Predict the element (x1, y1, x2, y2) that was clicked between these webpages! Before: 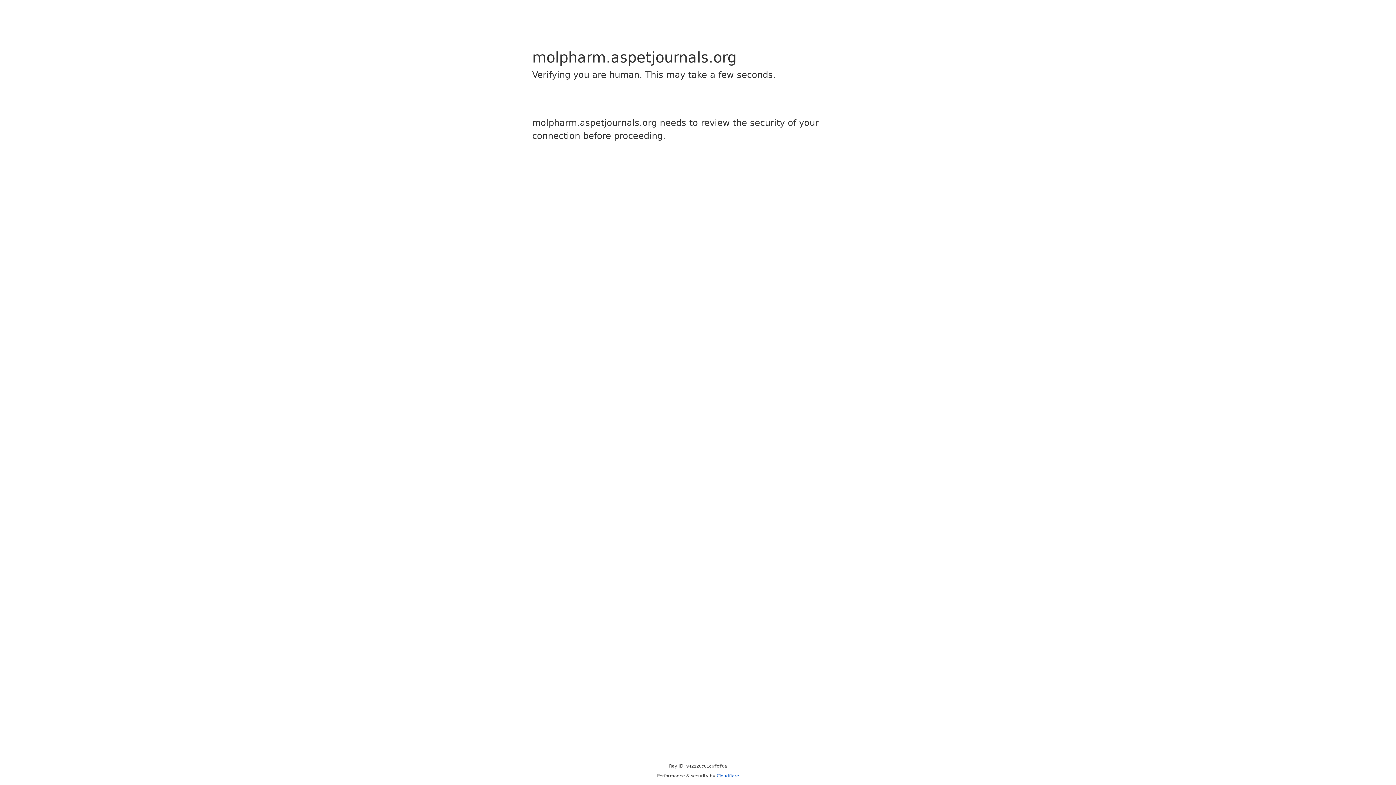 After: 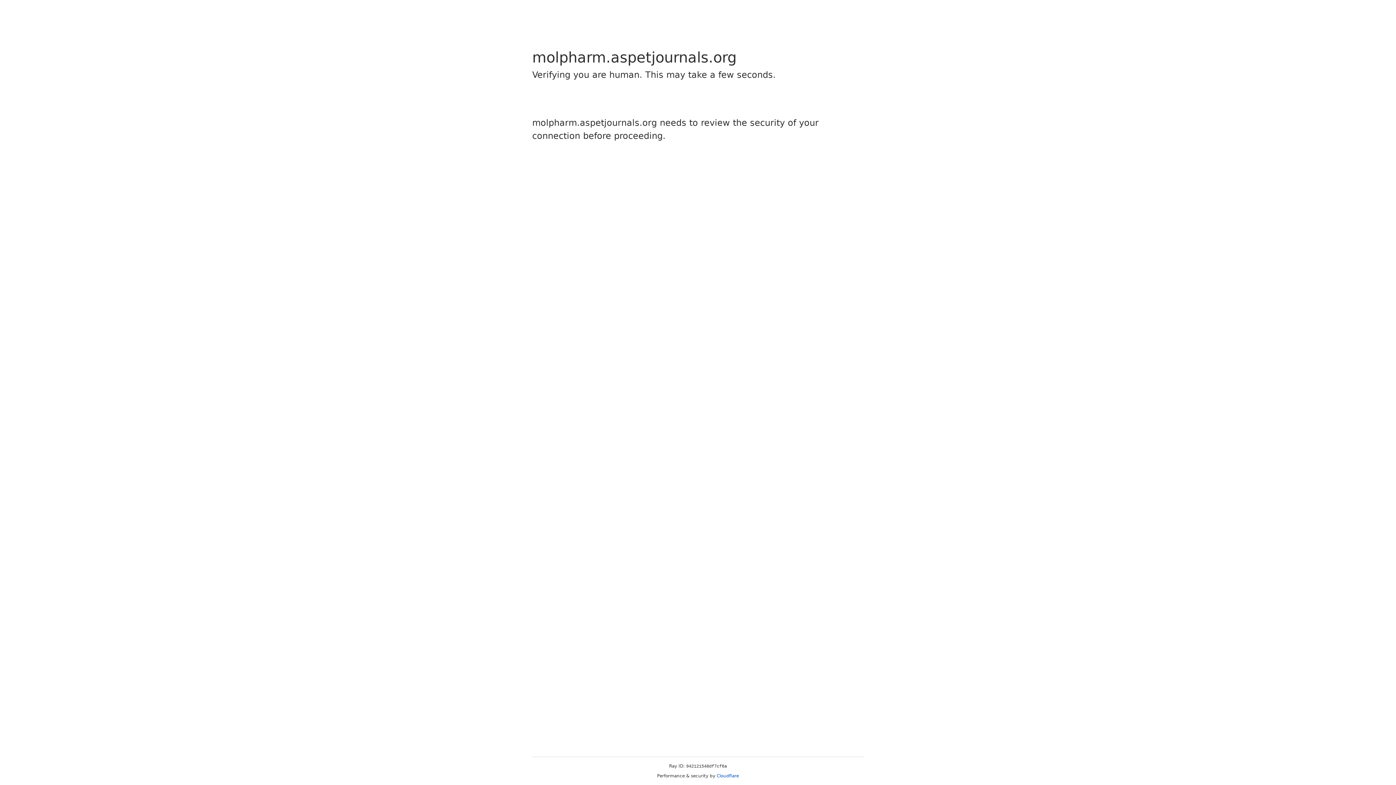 Action: label: Cloudflare bbox: (716, 773, 739, 778)